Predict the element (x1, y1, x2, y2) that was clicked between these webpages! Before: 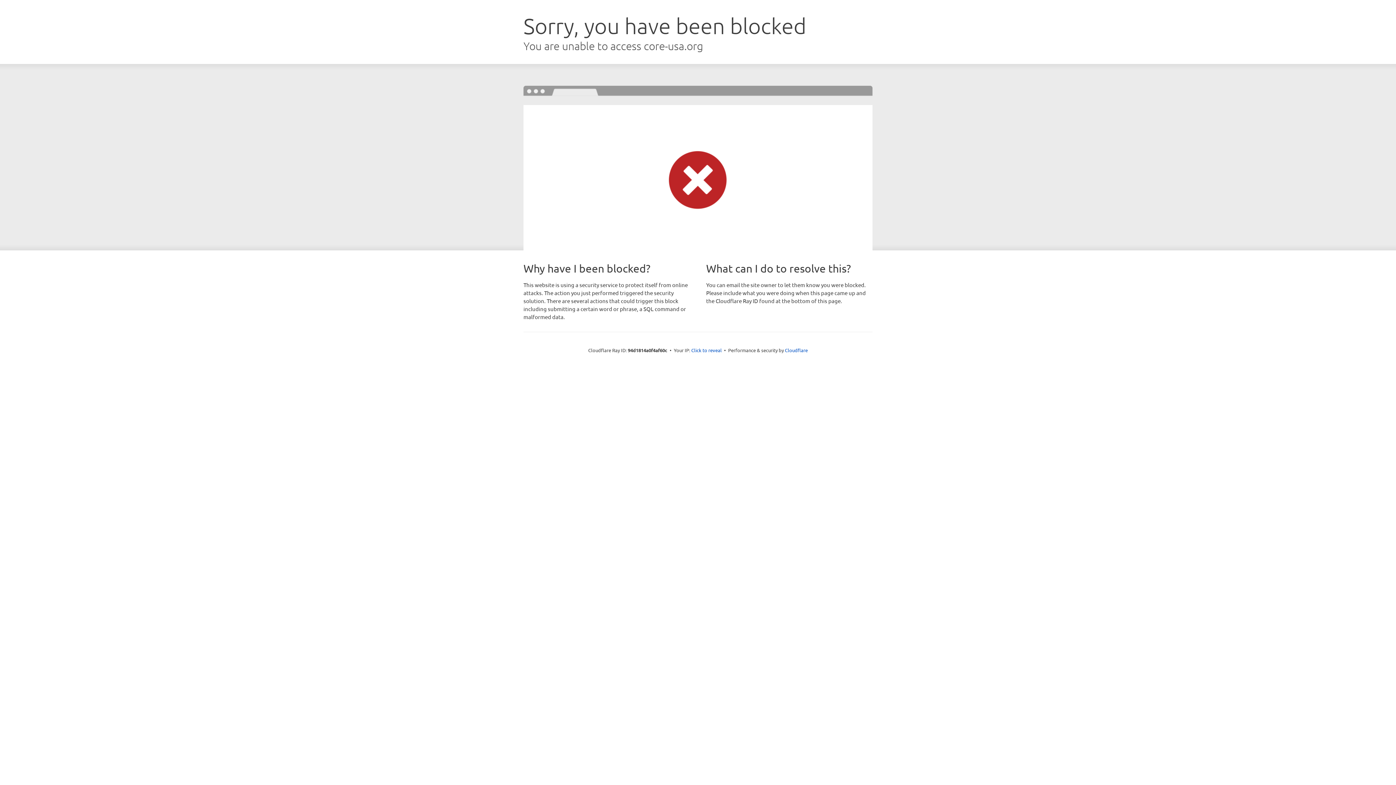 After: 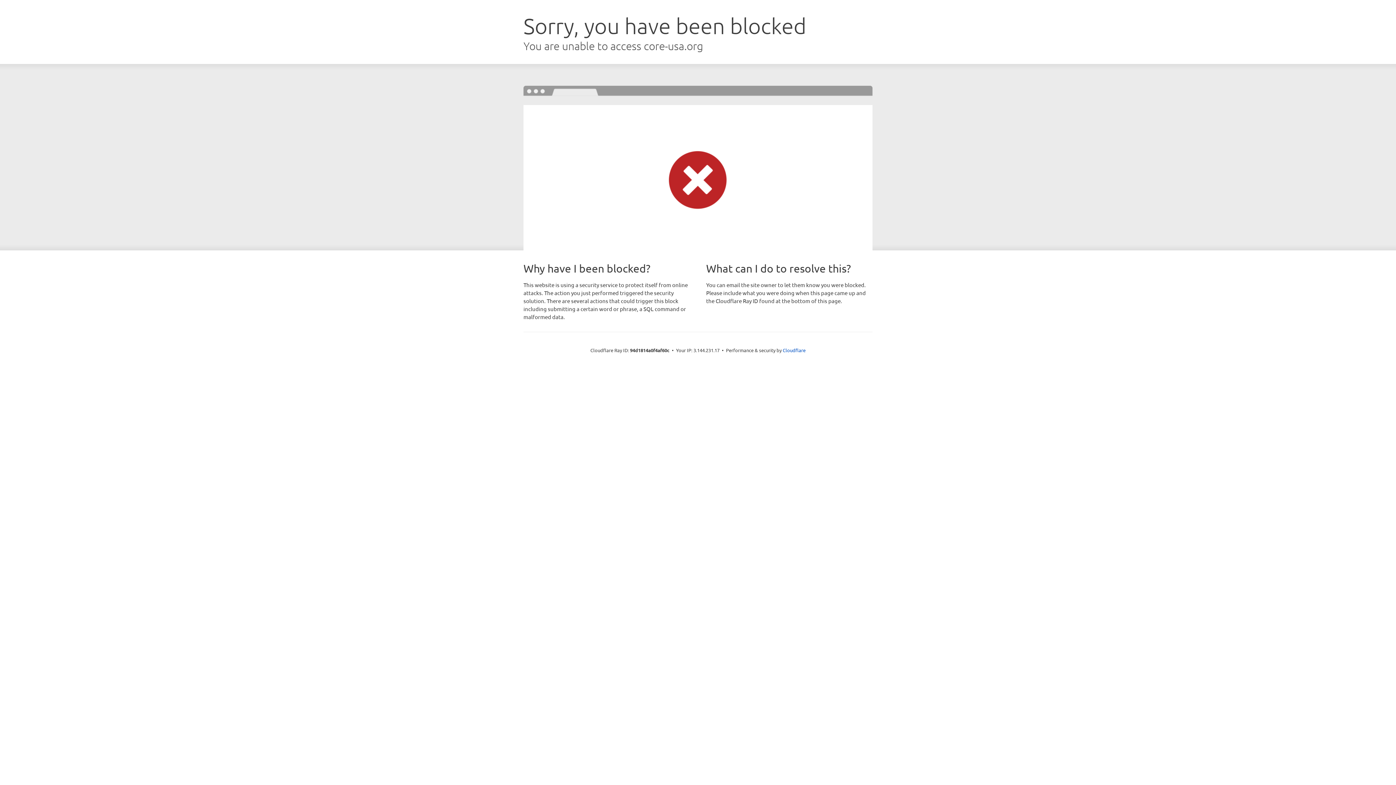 Action: bbox: (691, 346, 722, 353) label: Click to reveal